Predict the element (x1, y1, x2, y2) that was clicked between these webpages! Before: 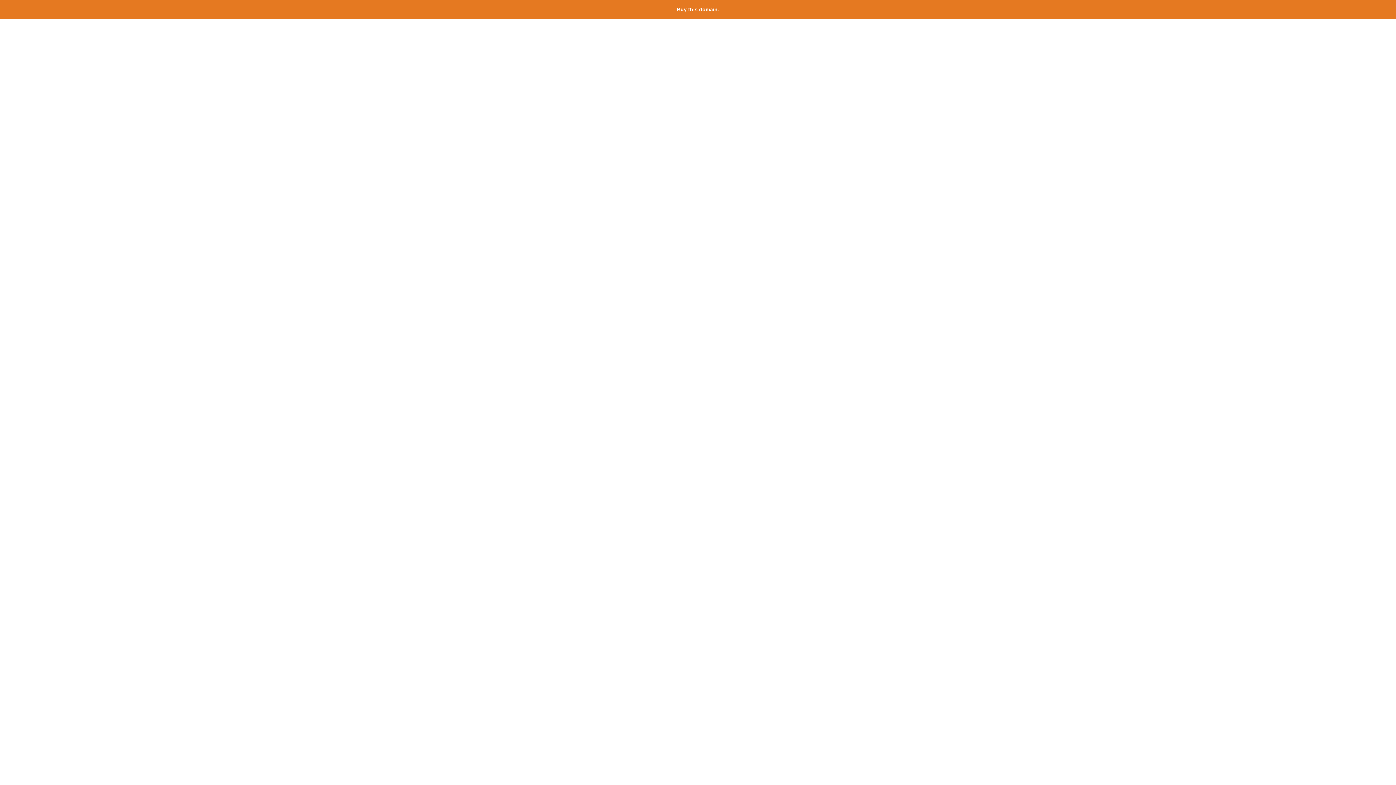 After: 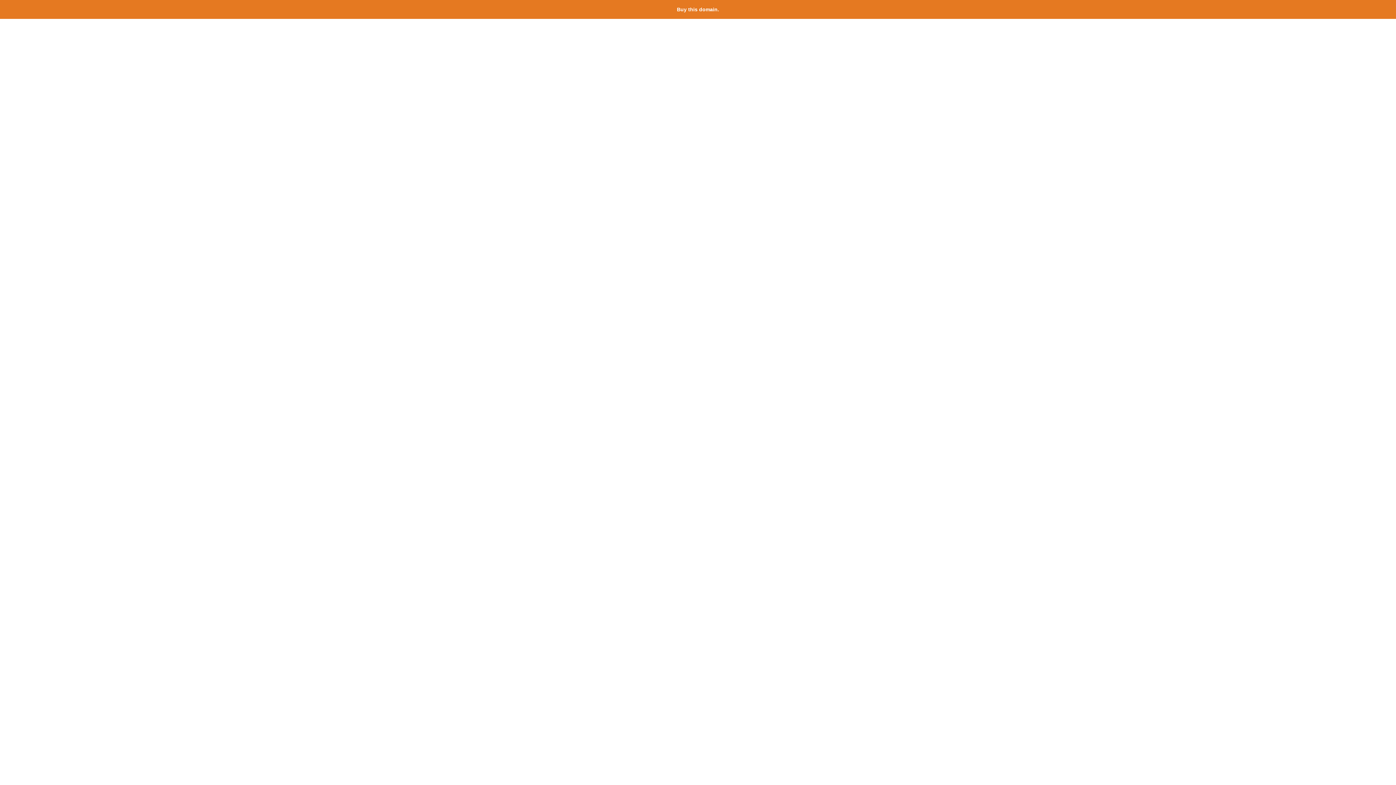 Action: bbox: (677, 6, 719, 12) label: Buy this domain.